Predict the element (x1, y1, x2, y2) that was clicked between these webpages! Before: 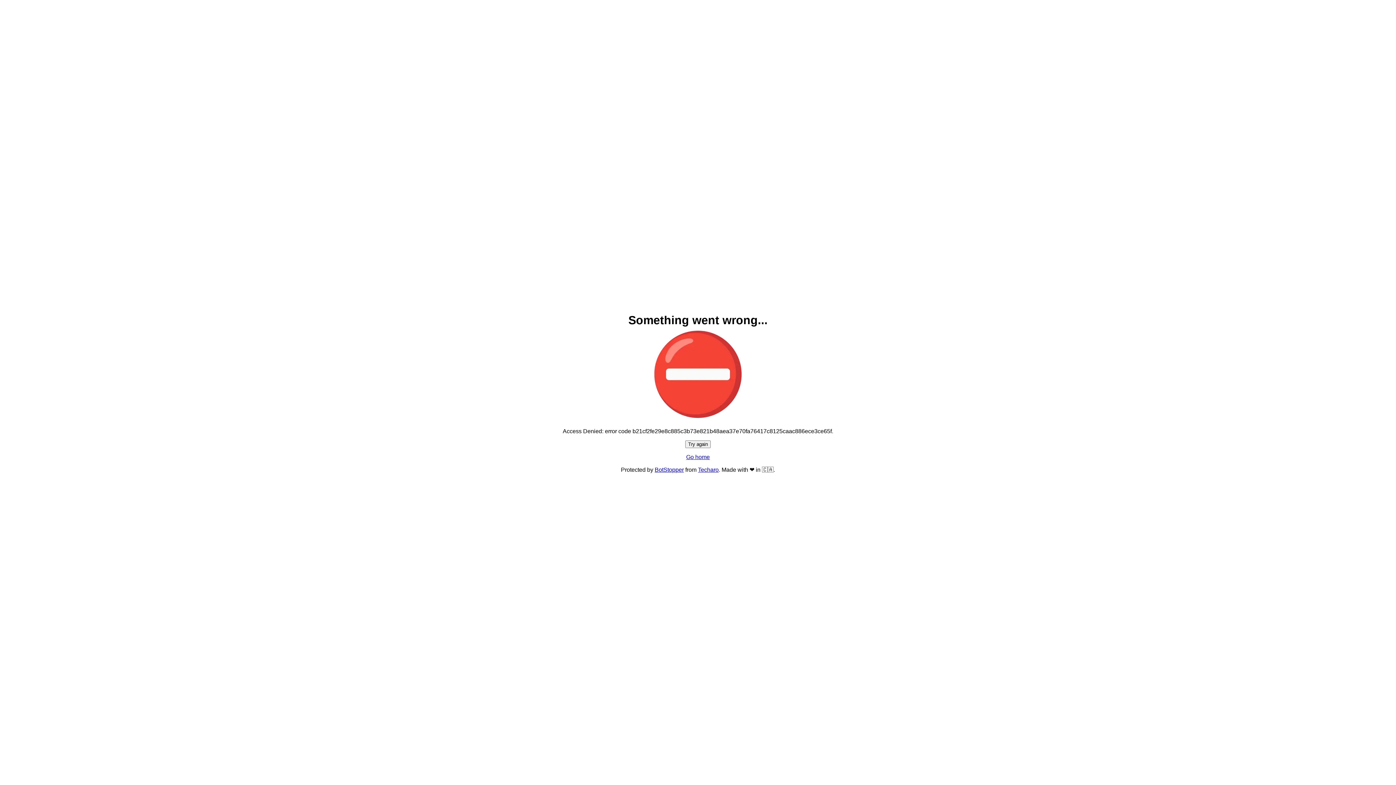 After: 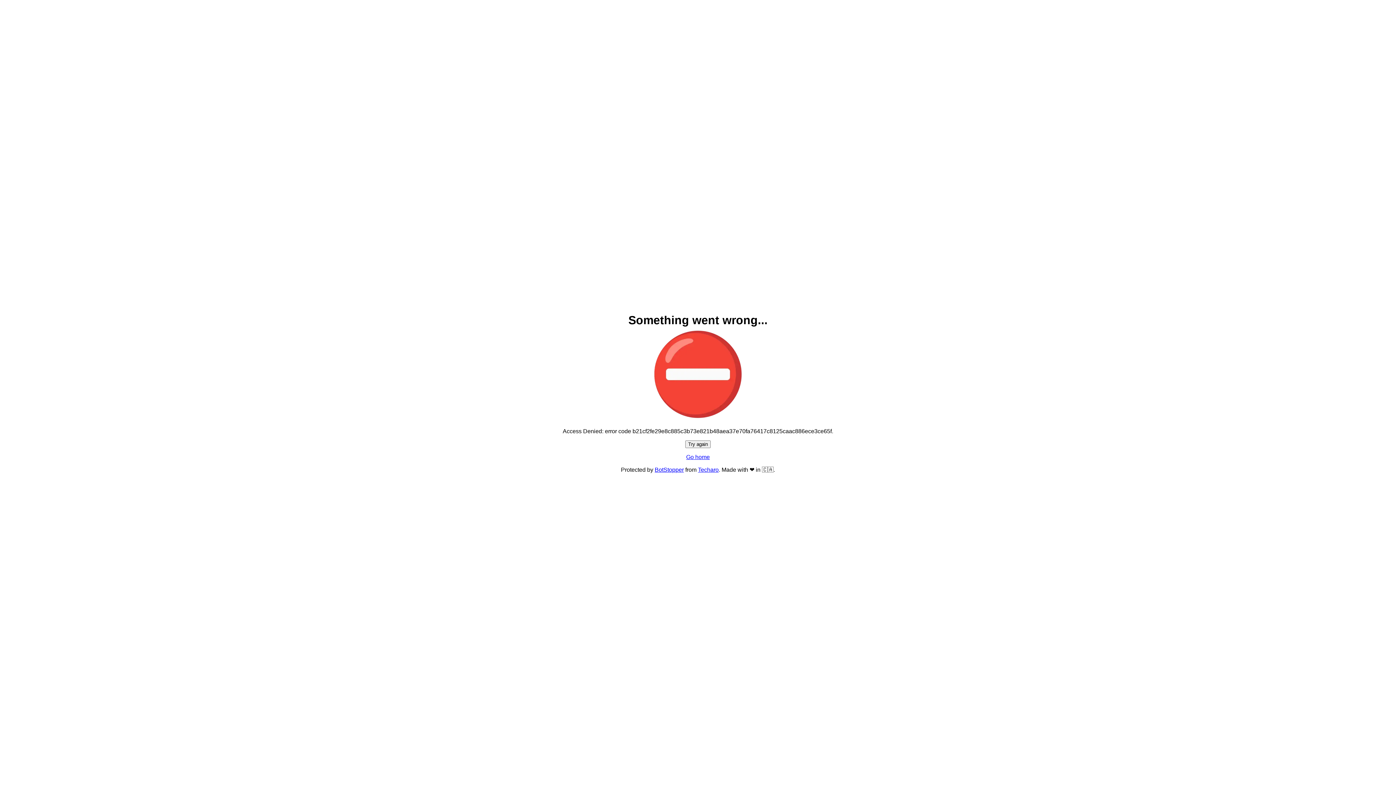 Action: bbox: (685, 440, 710, 448) label: Try again